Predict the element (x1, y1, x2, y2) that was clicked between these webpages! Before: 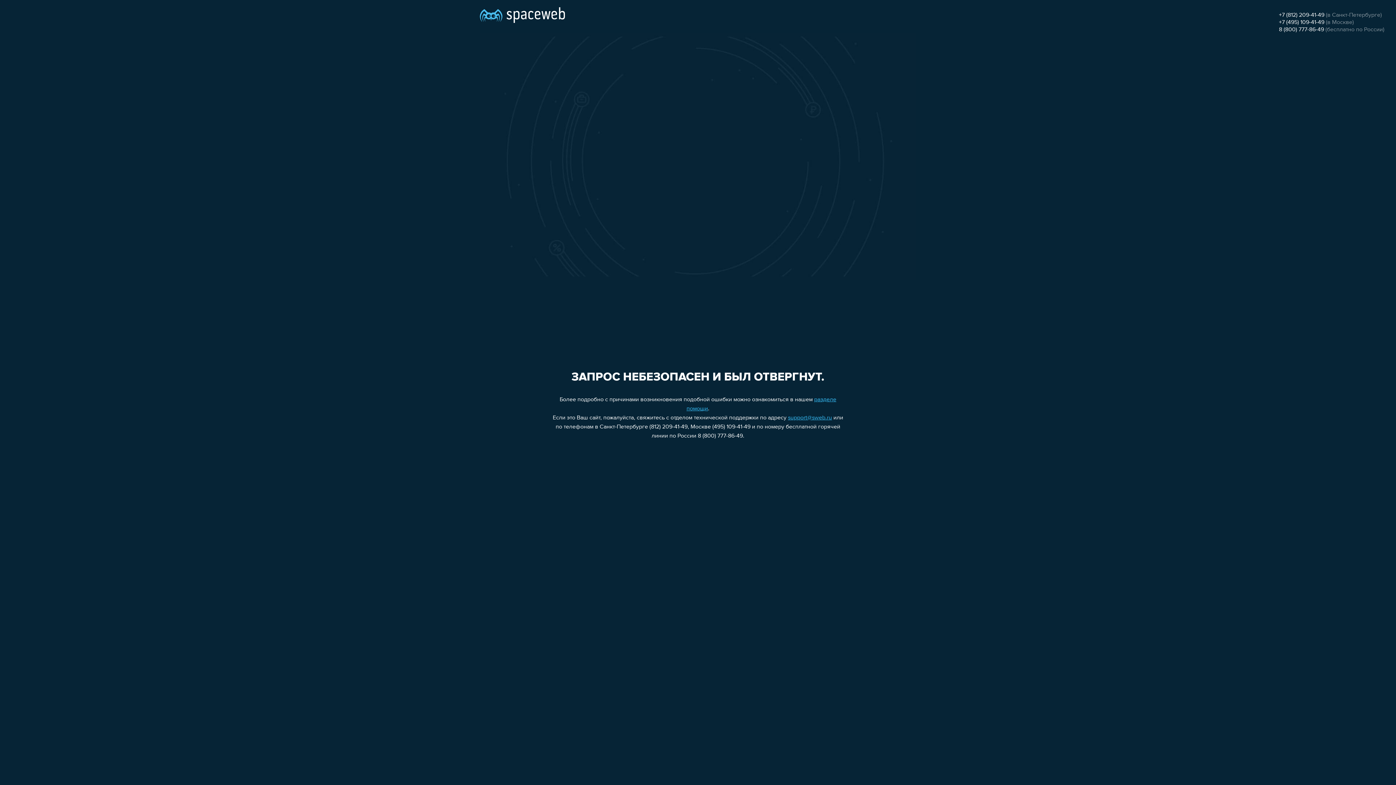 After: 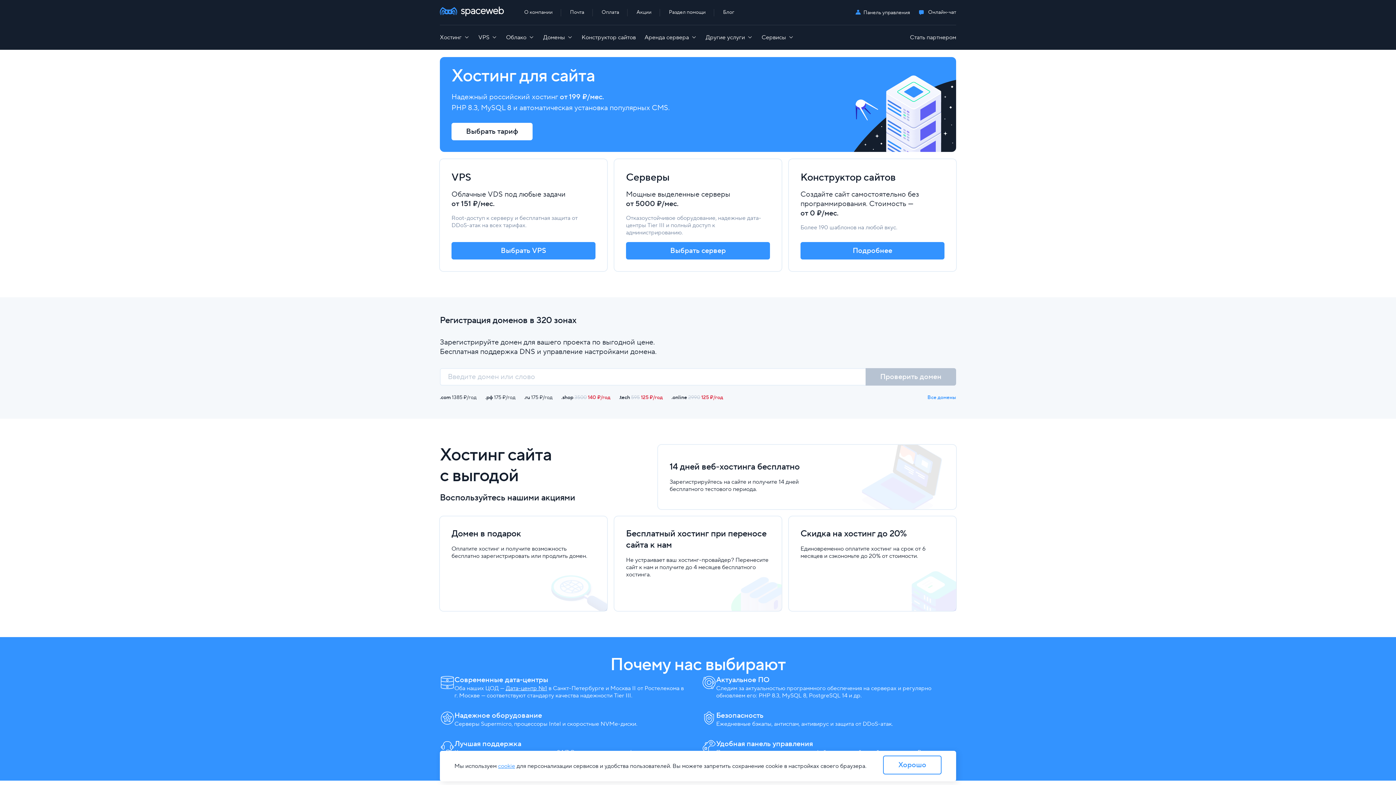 Action: bbox: (480, 0, 565, 25)